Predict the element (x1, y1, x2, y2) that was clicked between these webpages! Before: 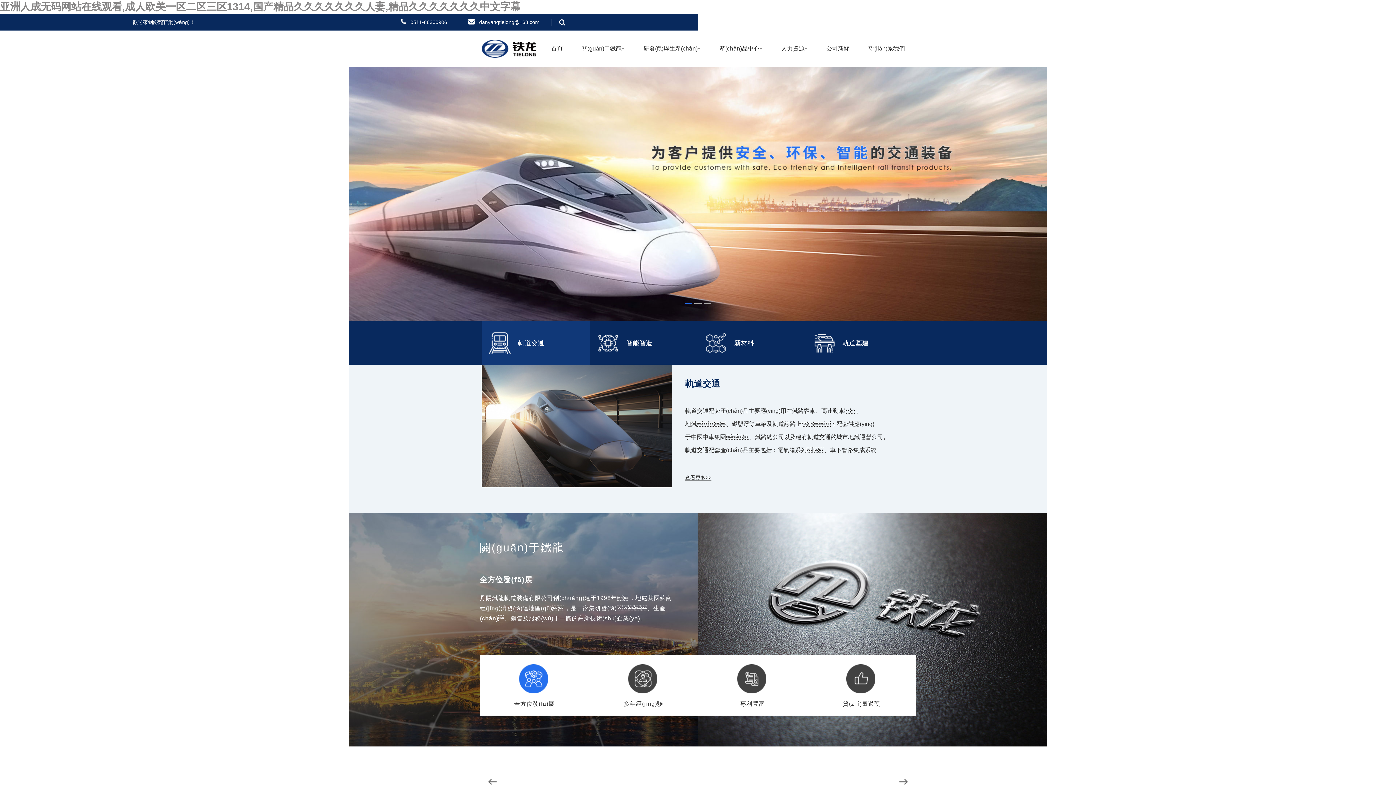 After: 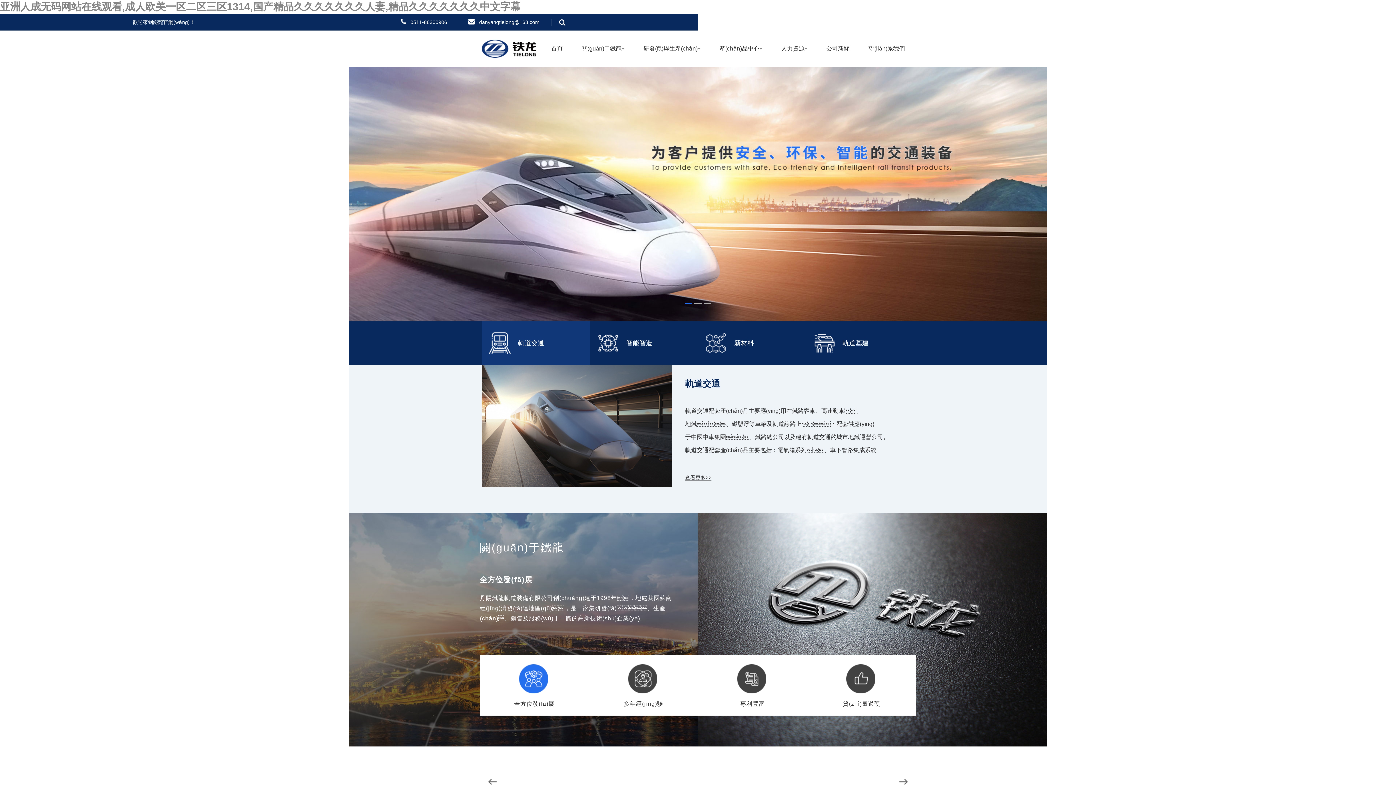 Action: label: 0511-86300906 bbox: (410, 19, 447, 25)